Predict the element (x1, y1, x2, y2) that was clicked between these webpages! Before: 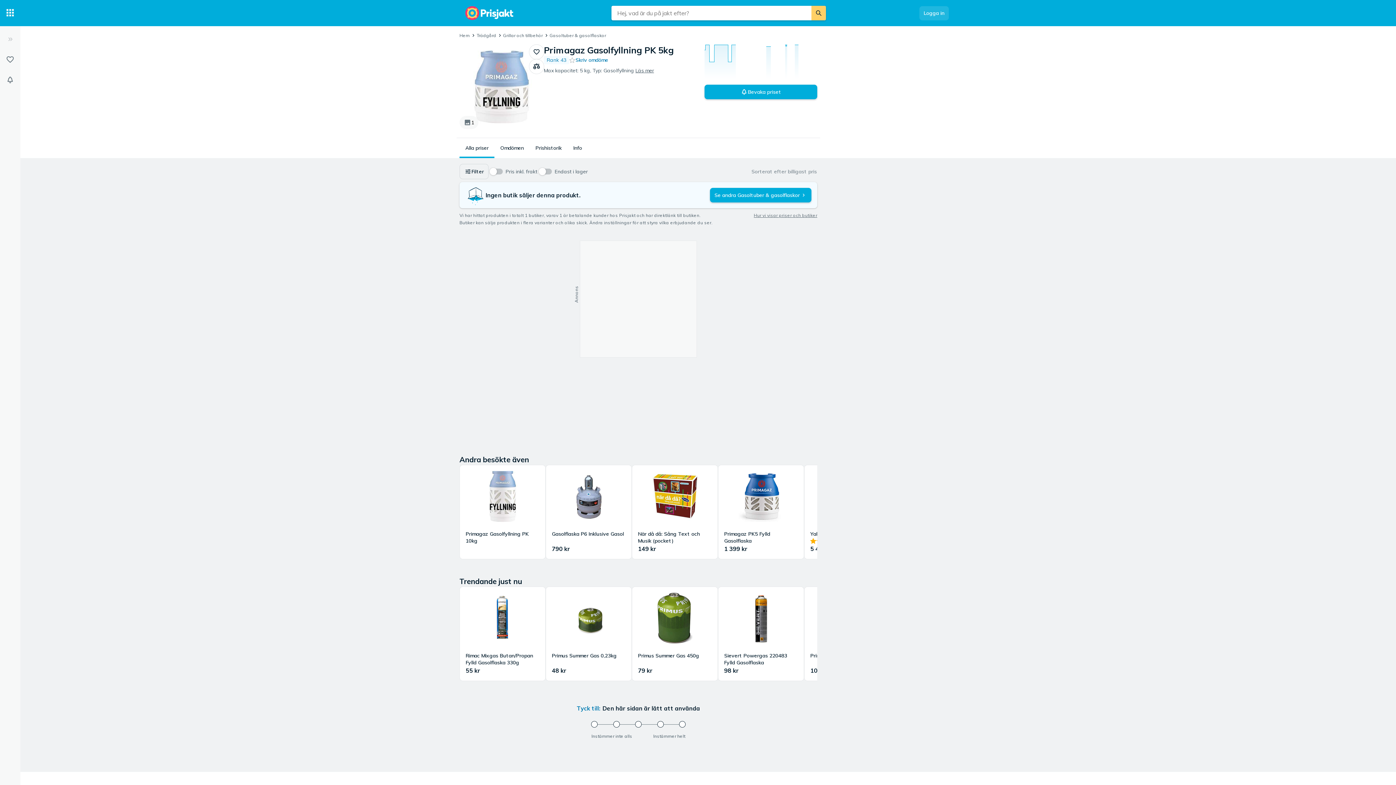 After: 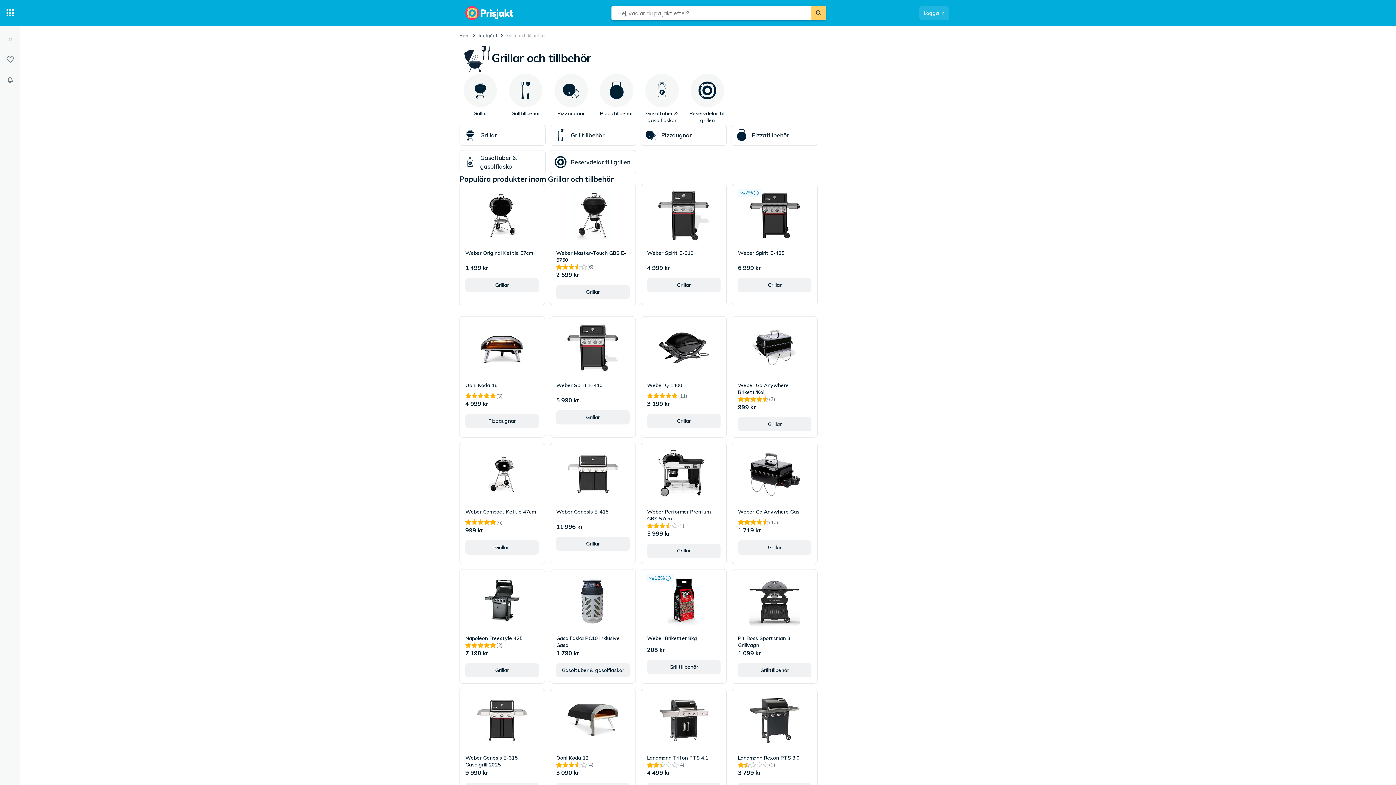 Action: bbox: (503, 32, 542, 38) label: Grillar och tillbehör